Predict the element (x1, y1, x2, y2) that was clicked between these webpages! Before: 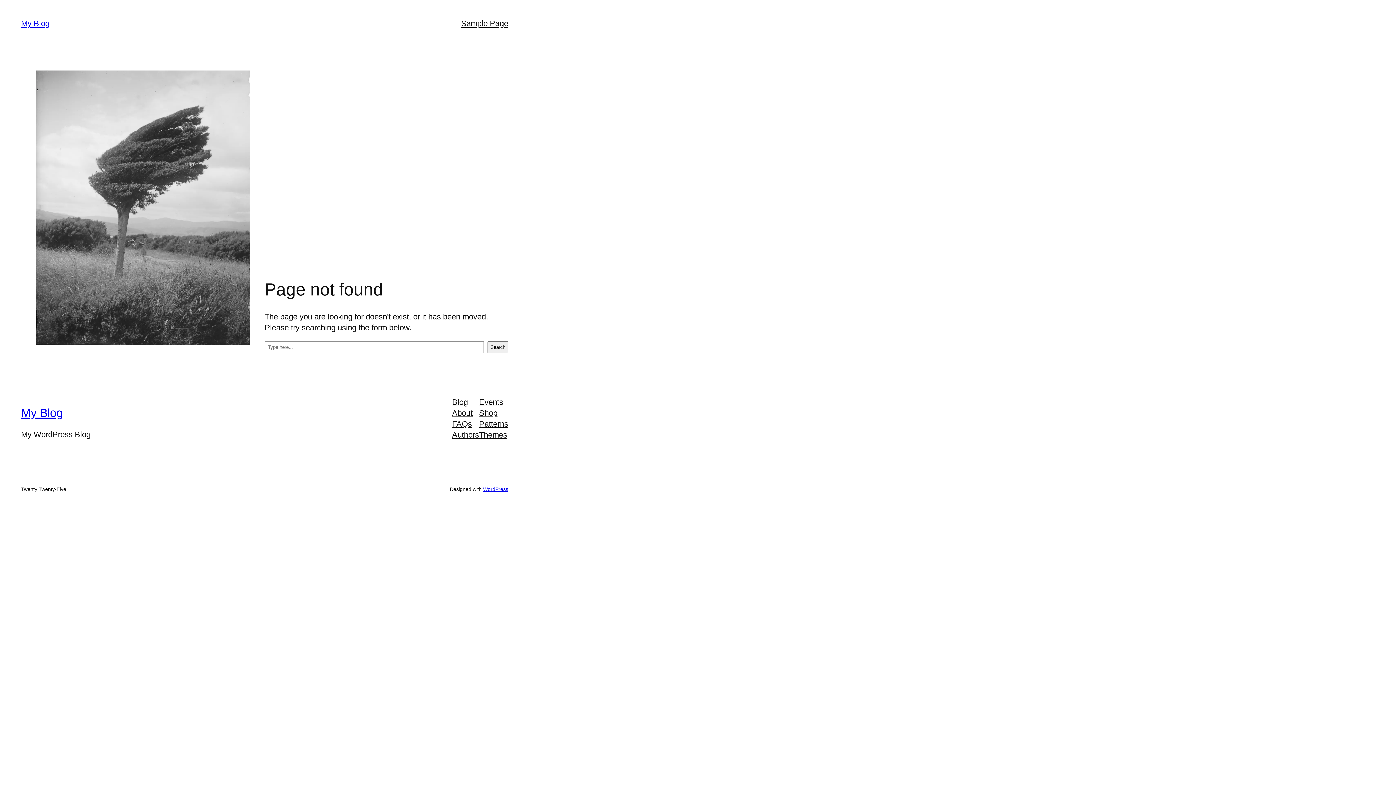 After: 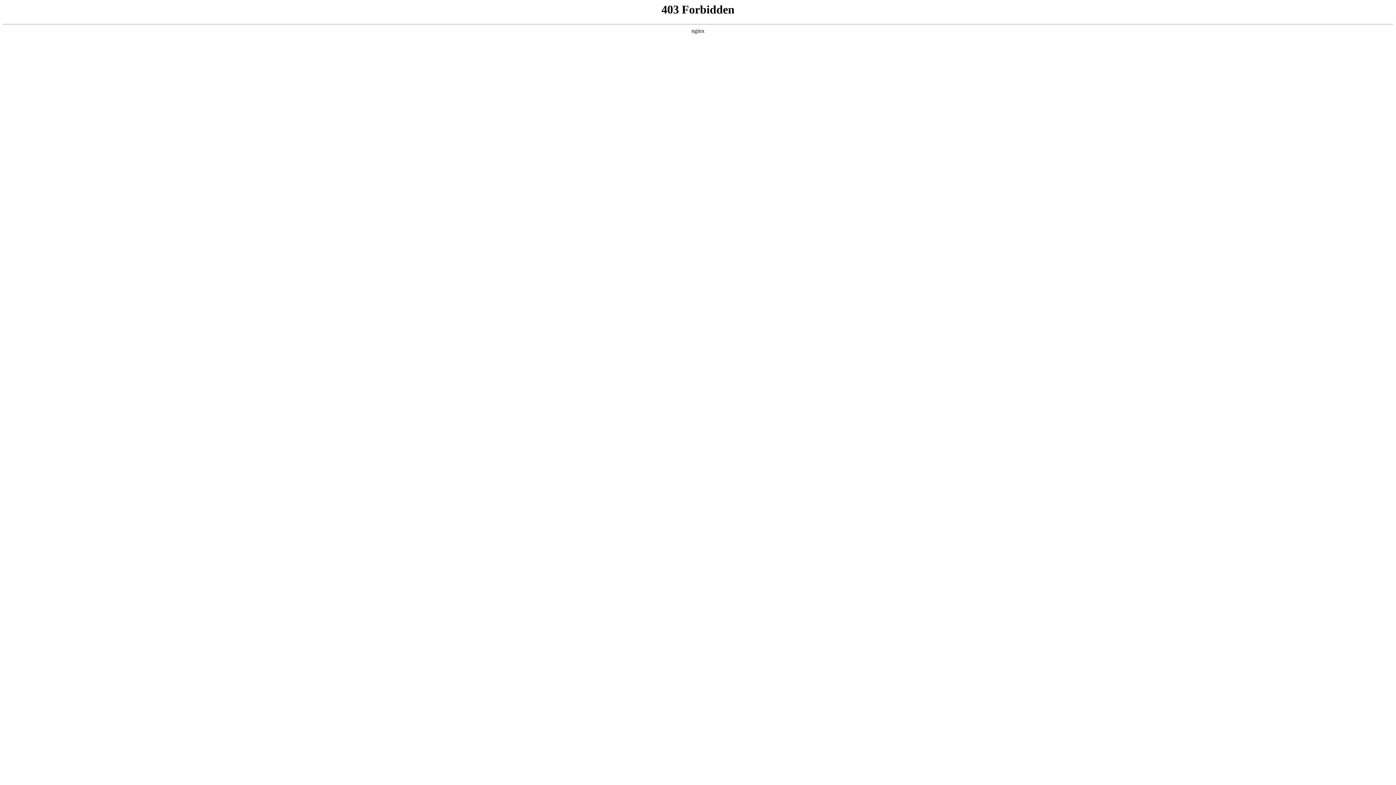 Action: label: WordPress bbox: (483, 486, 508, 492)